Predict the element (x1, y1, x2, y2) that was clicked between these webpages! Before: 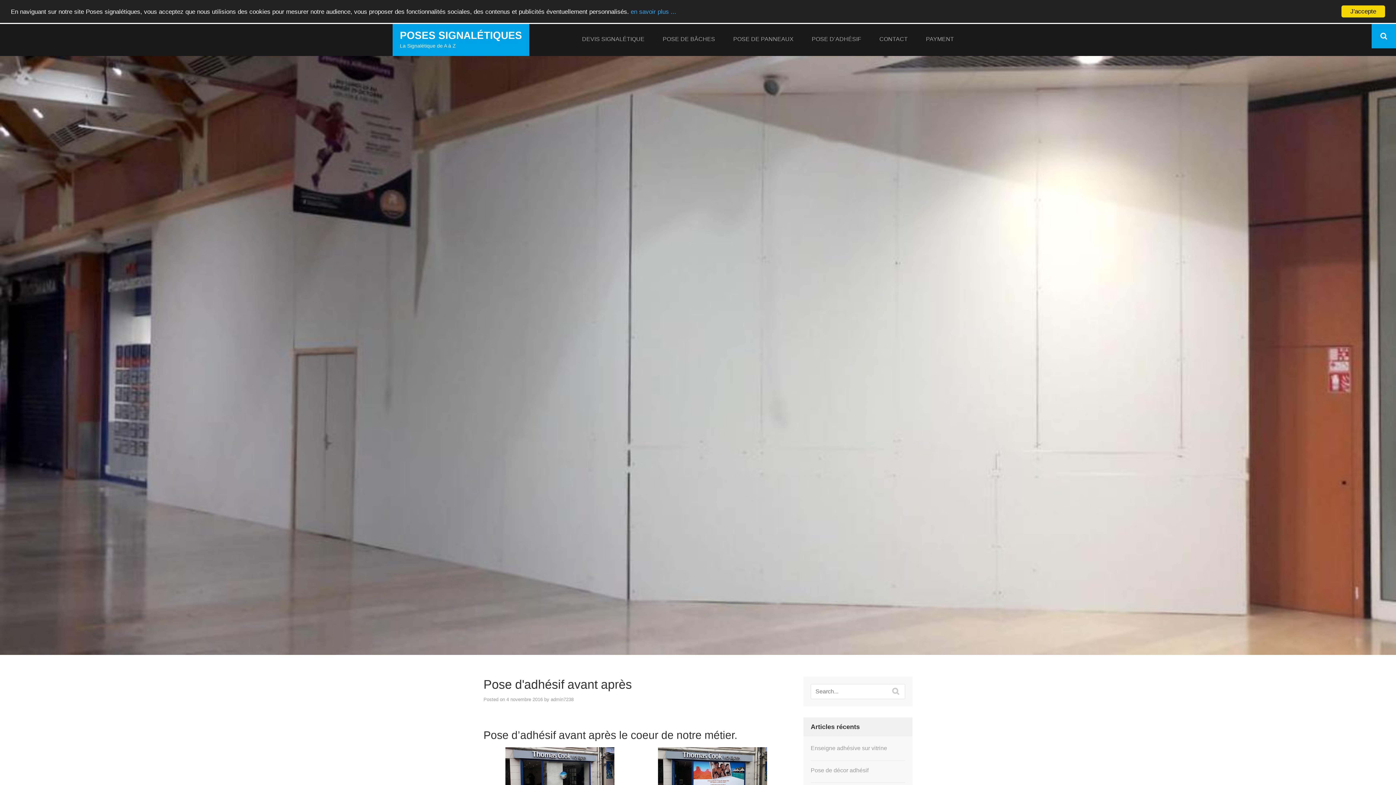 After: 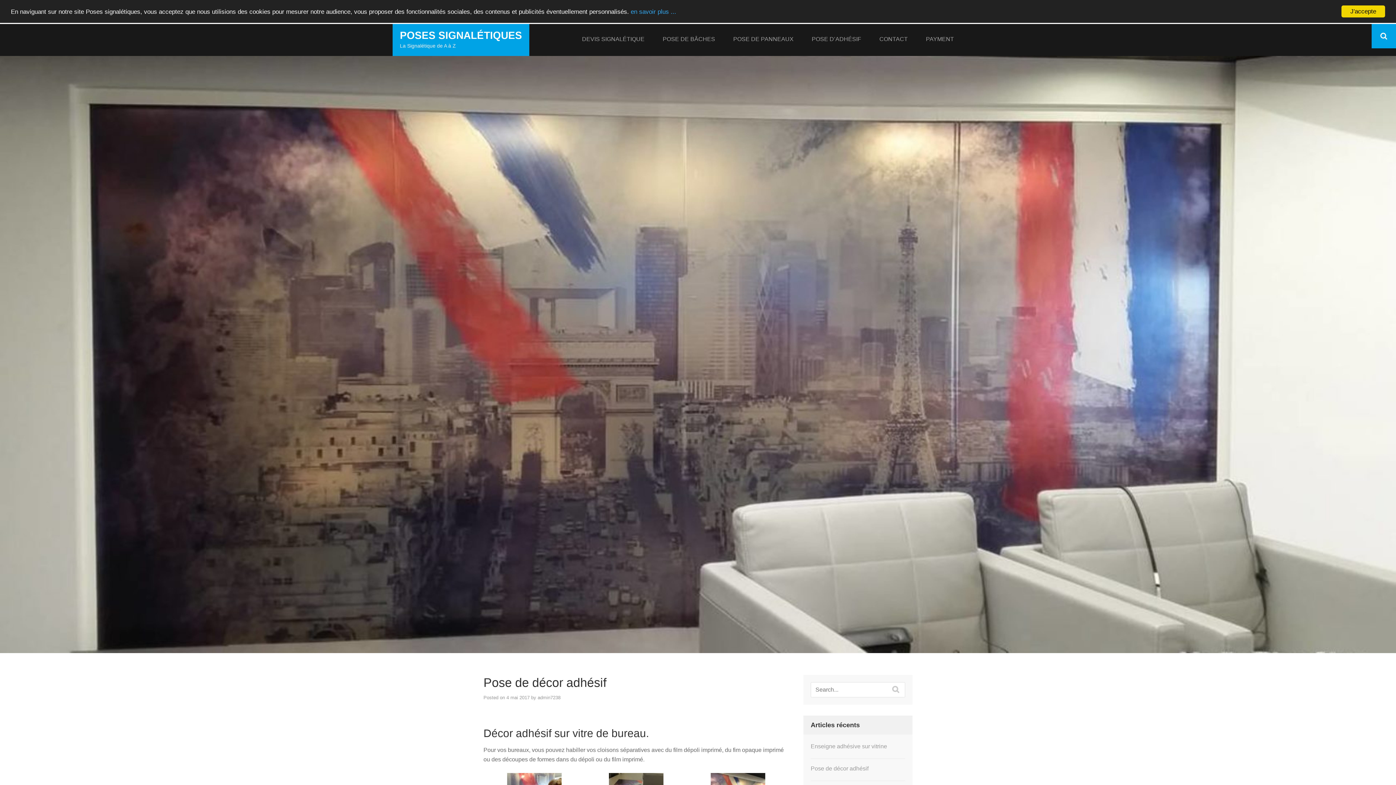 Action: bbox: (810, 767, 868, 773) label: Pose de décor adhésif